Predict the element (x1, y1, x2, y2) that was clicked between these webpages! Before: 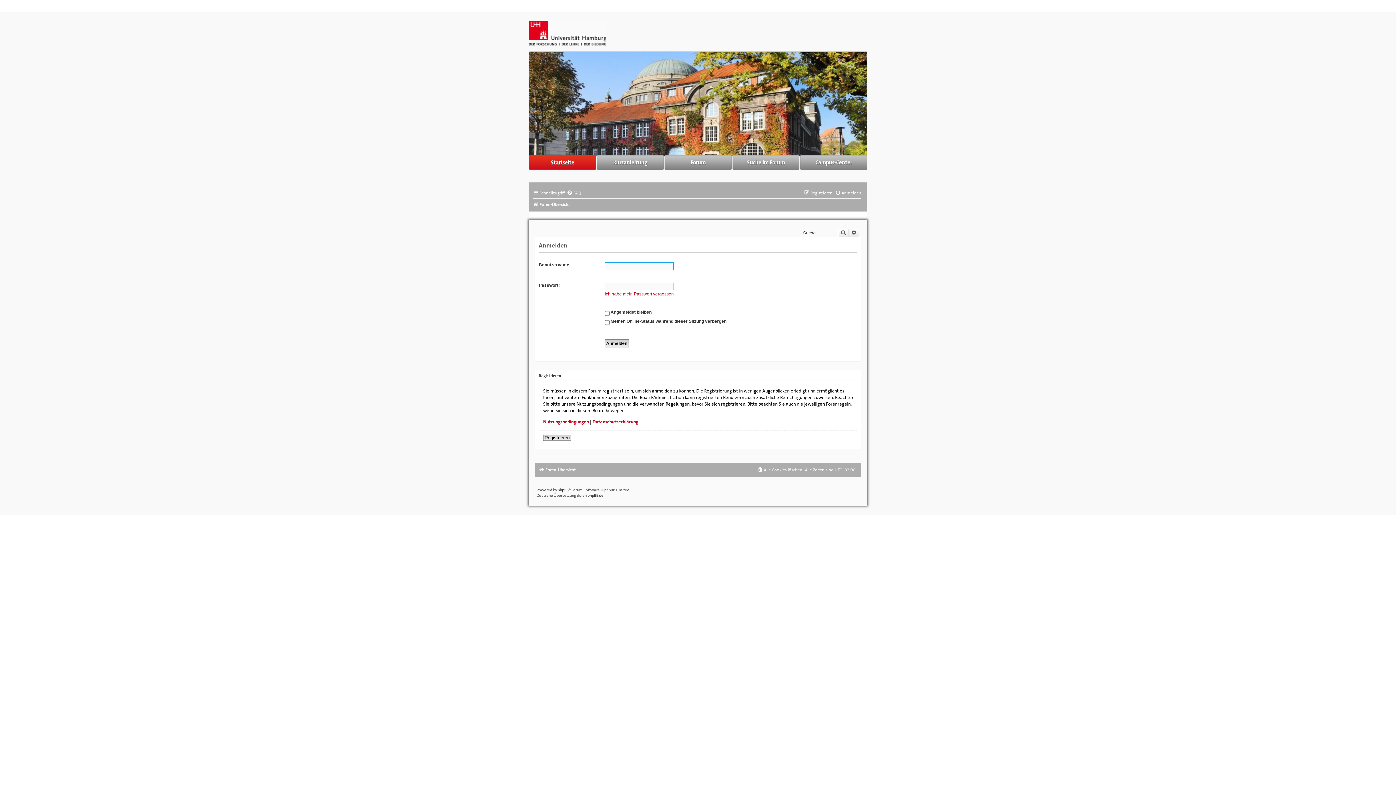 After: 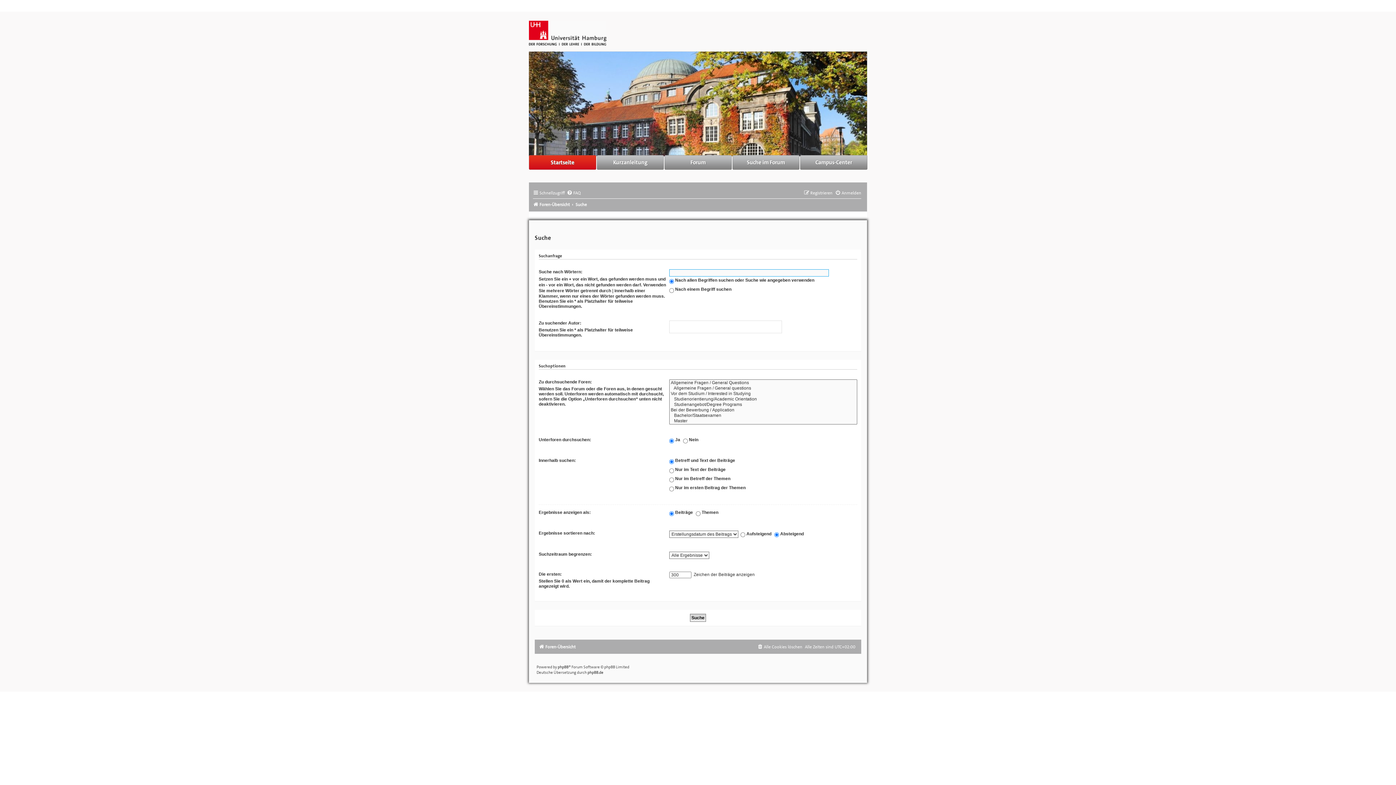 Action: label: Suche im Forum bbox: (732, 155, 799, 169)